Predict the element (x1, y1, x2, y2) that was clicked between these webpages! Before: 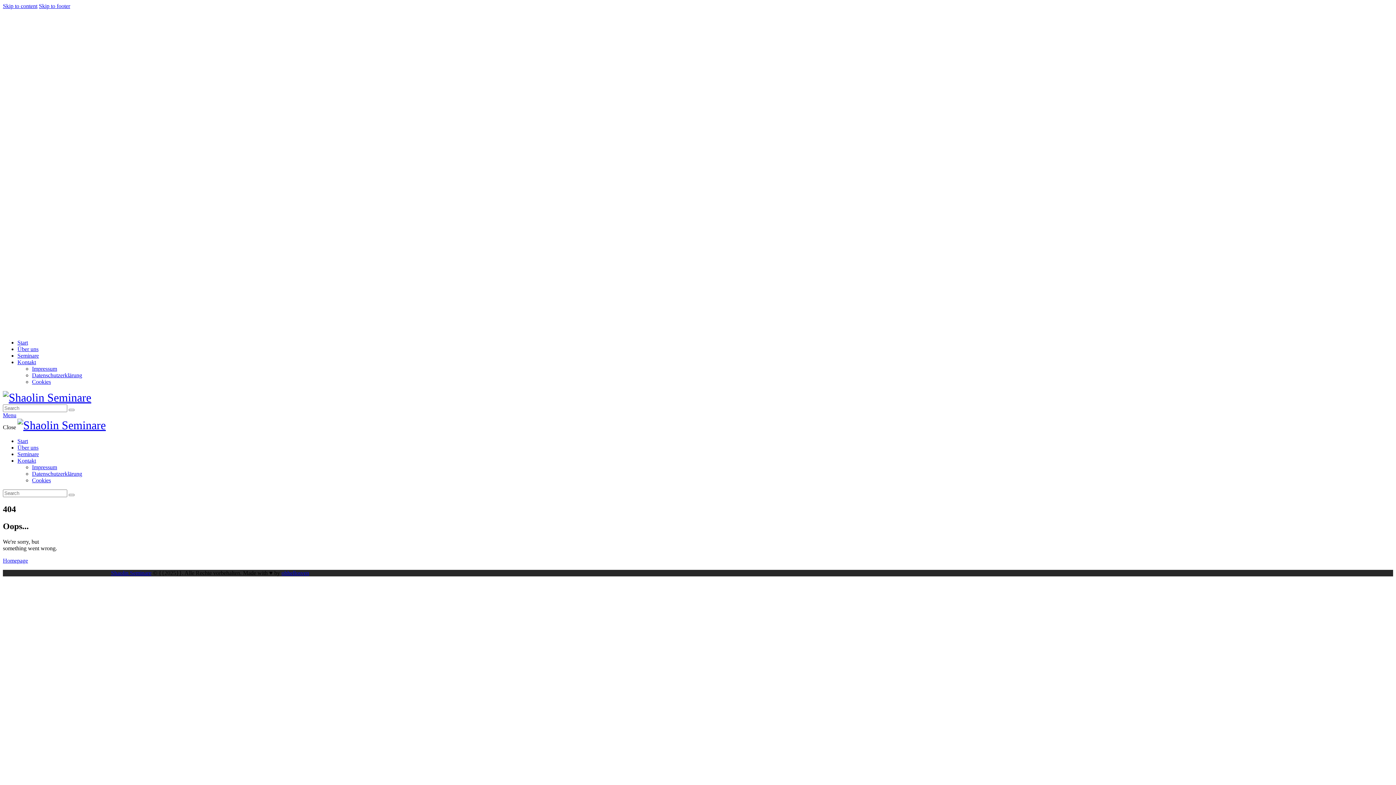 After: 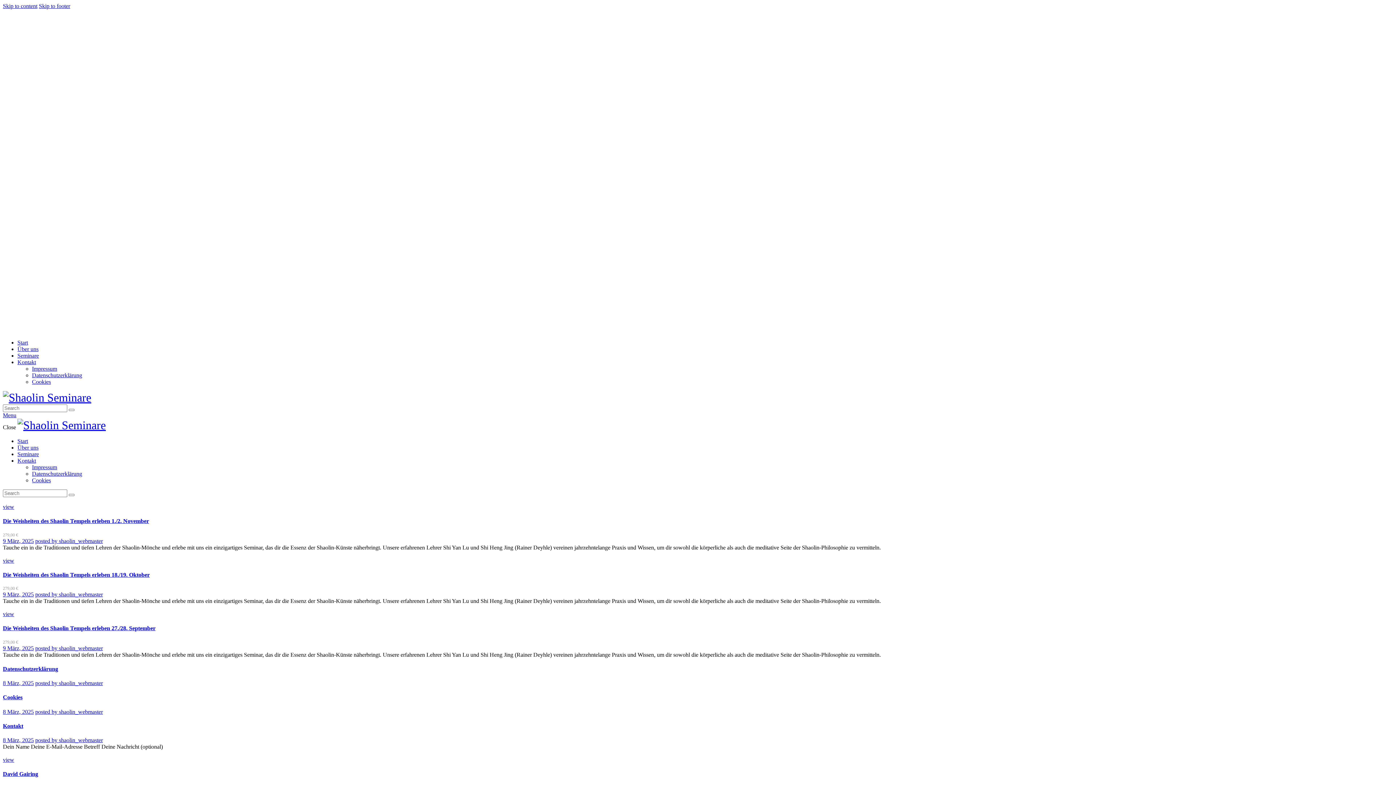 Action: bbox: (68, 494, 74, 496)